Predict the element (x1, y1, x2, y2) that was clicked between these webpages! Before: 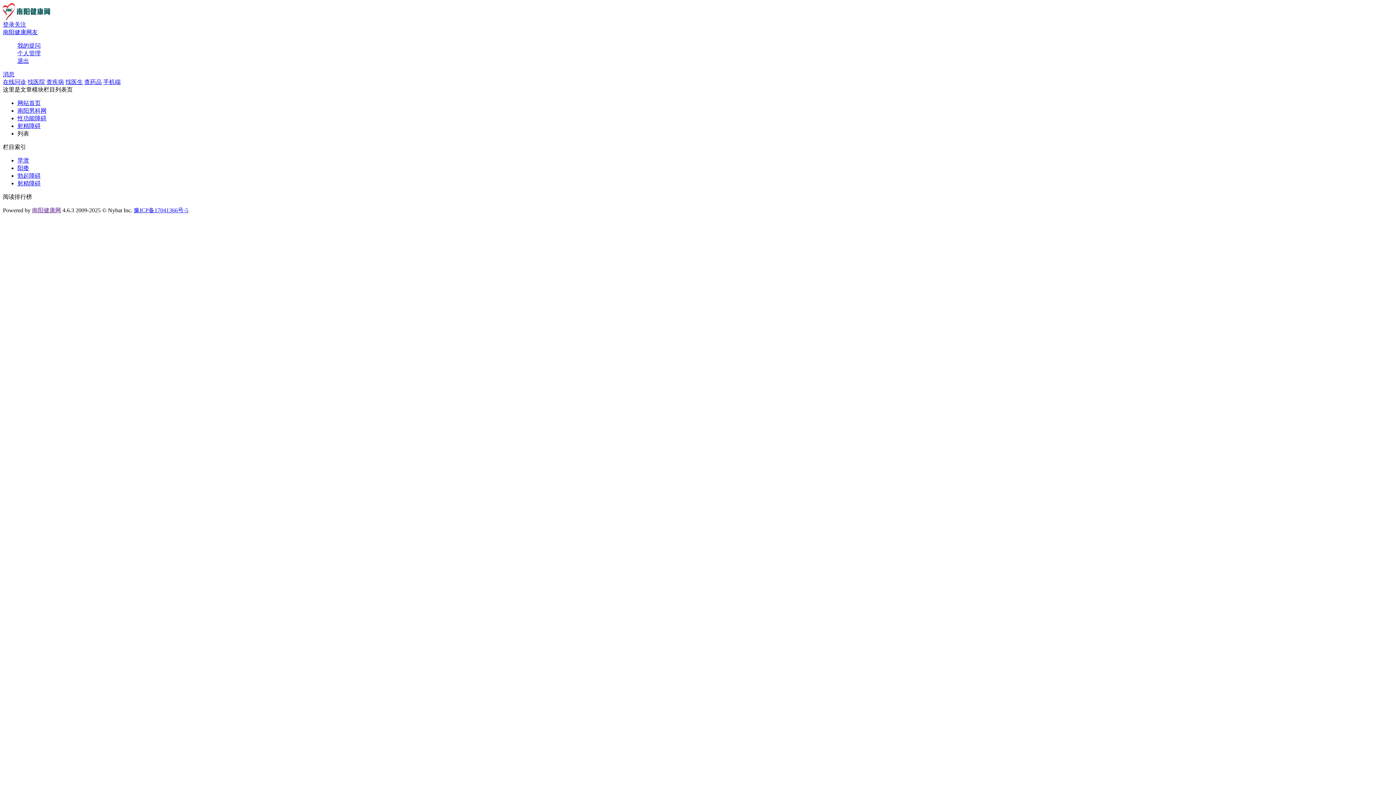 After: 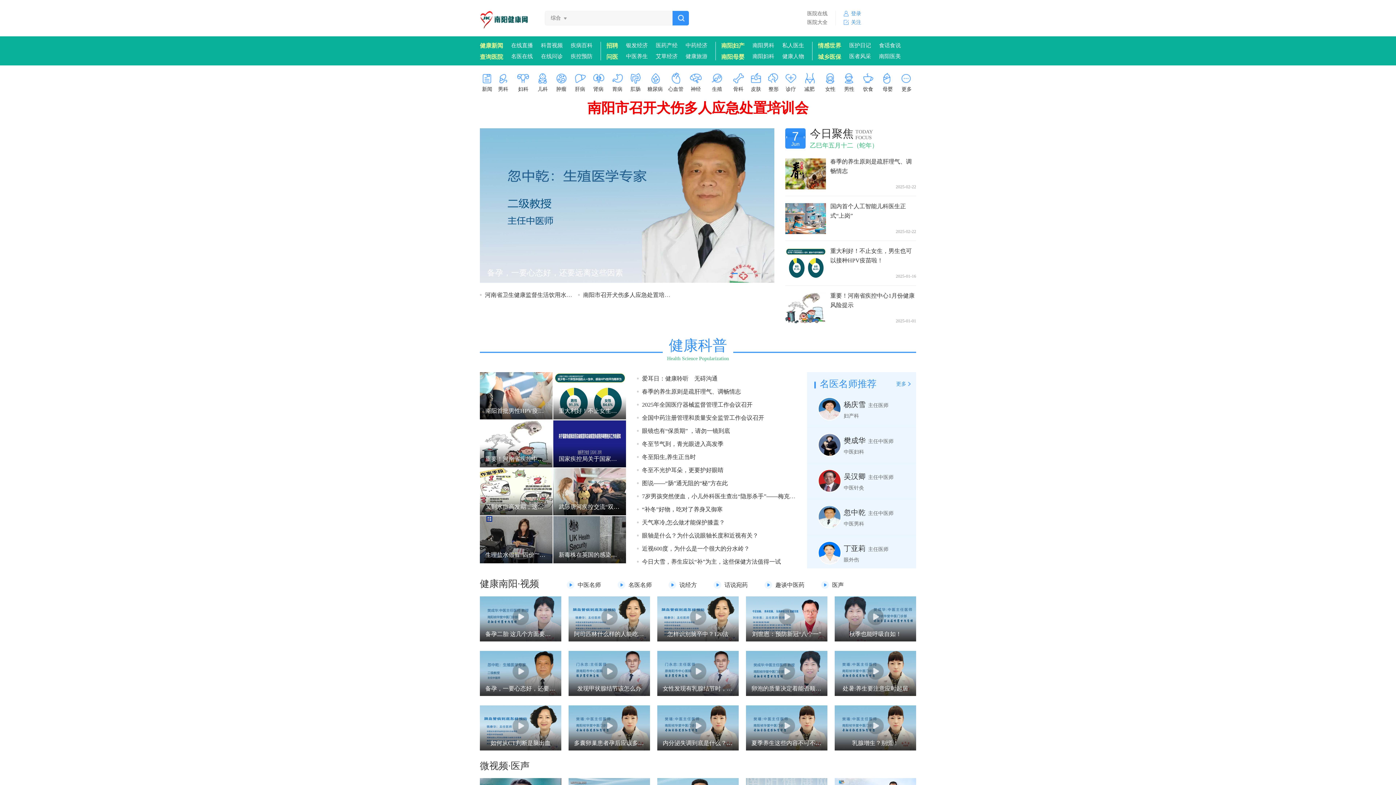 Action: bbox: (17, 100, 40, 106) label: 网站首页